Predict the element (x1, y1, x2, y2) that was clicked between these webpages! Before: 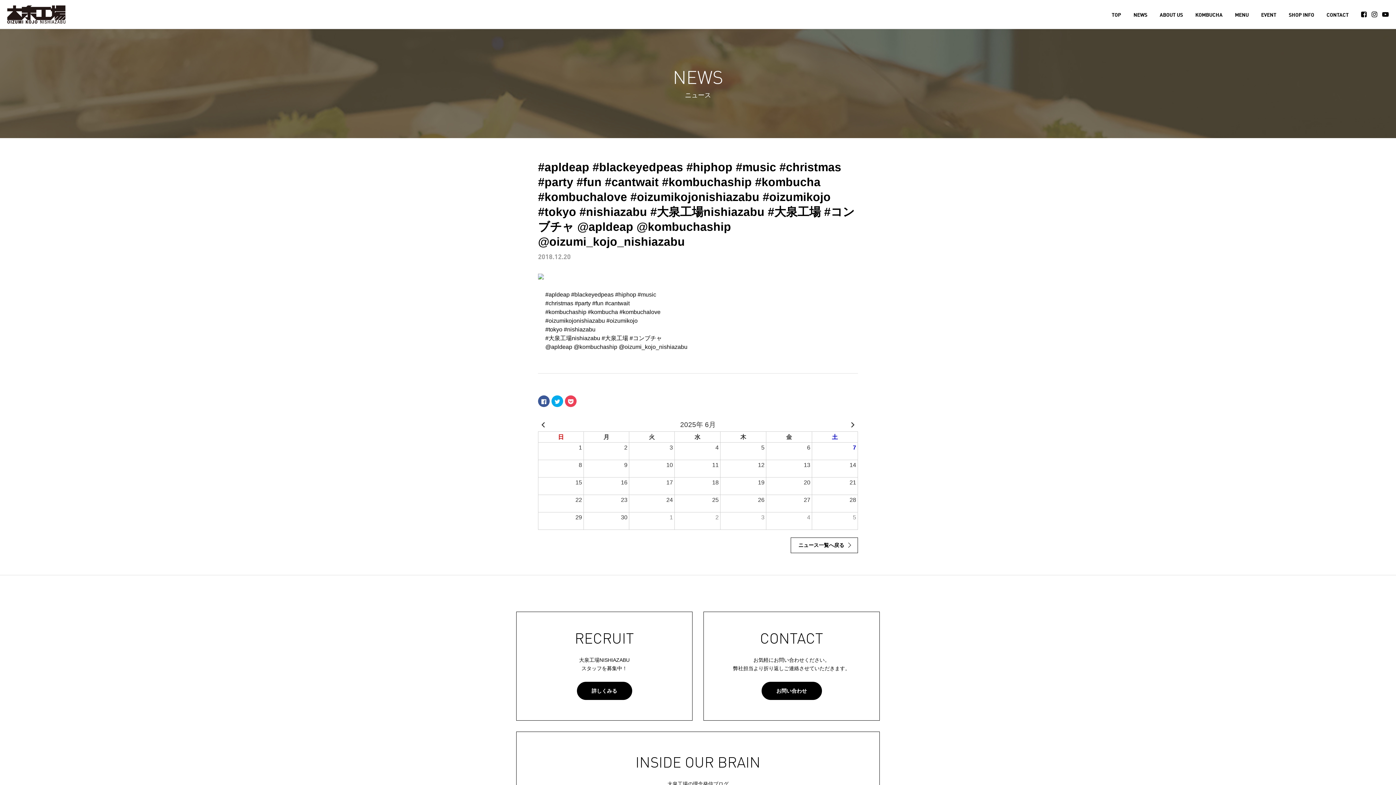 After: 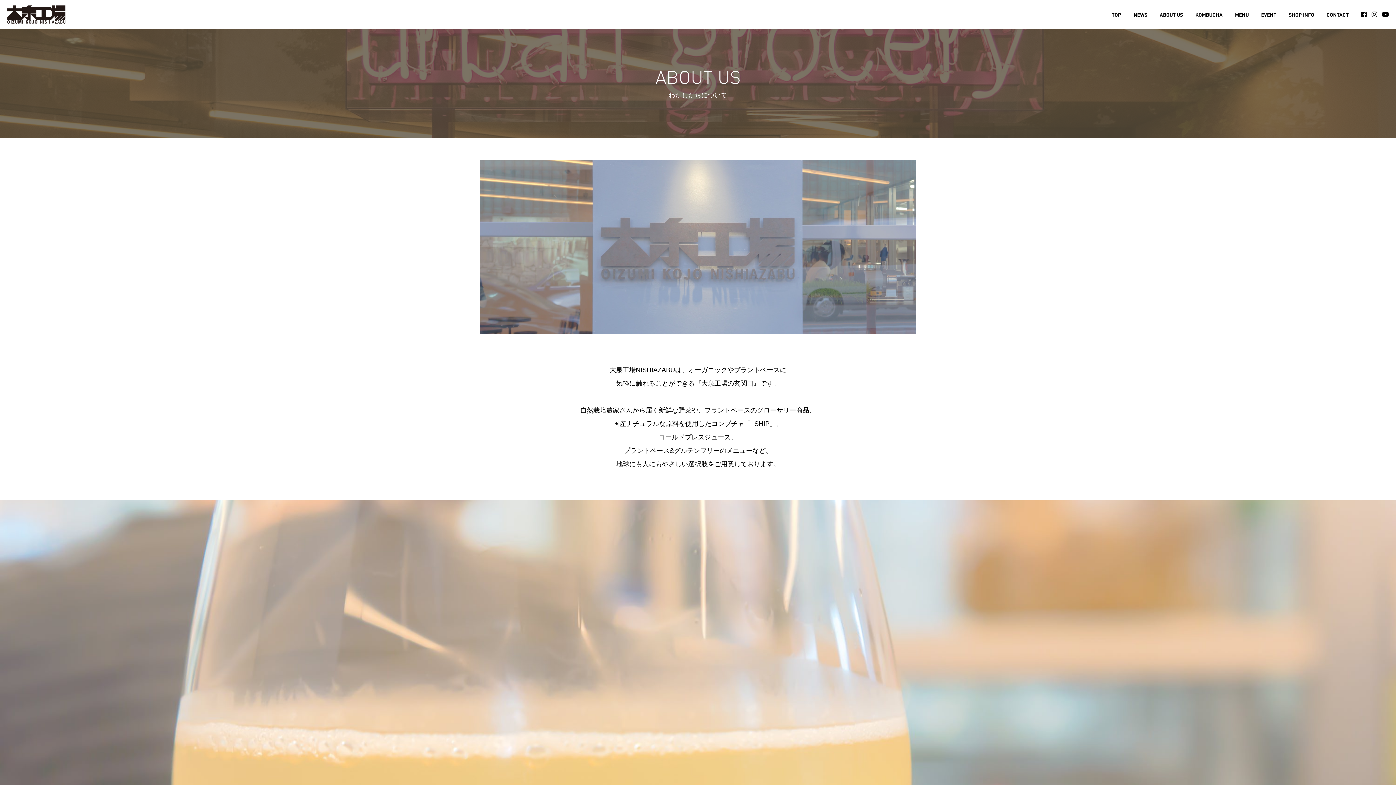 Action: bbox: (1160, 12, 1183, 17) label: ABOUT US